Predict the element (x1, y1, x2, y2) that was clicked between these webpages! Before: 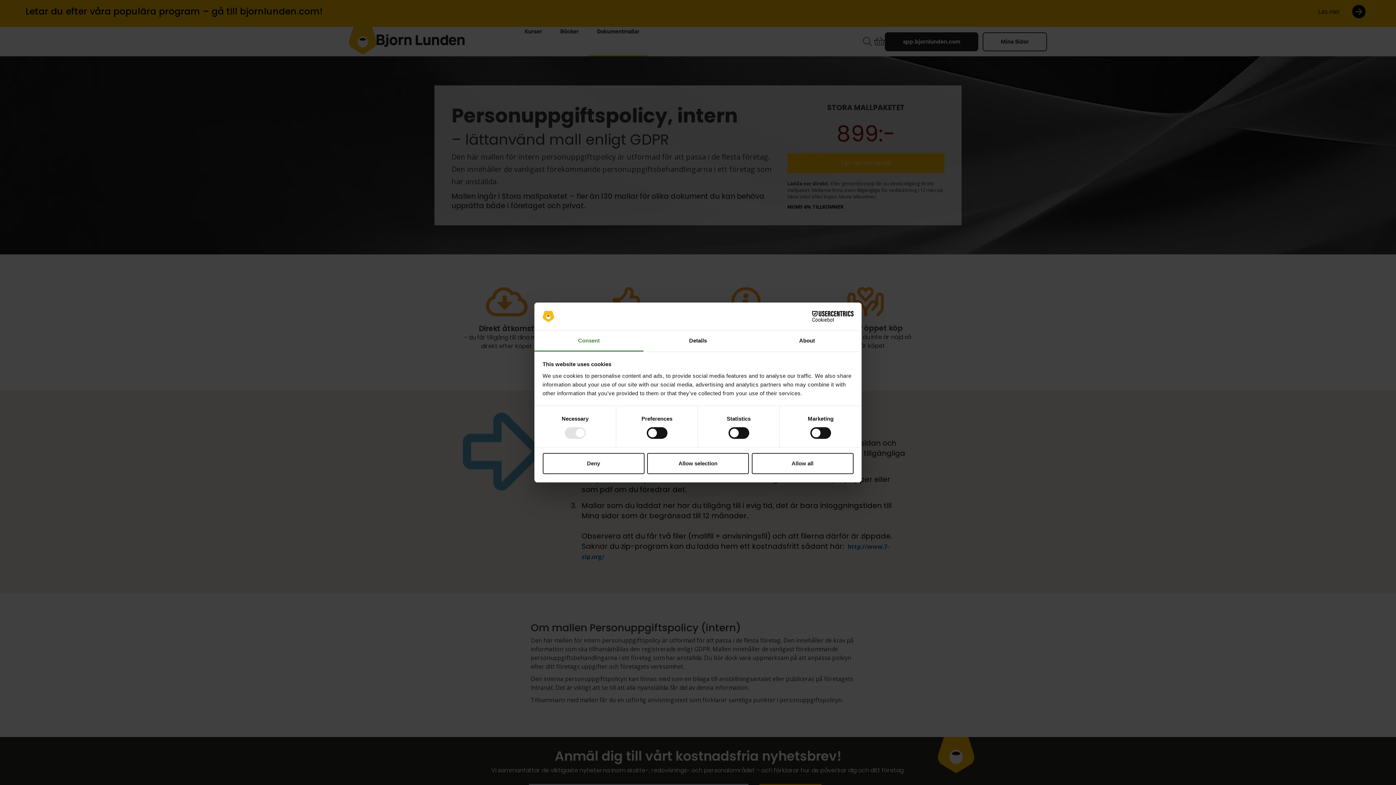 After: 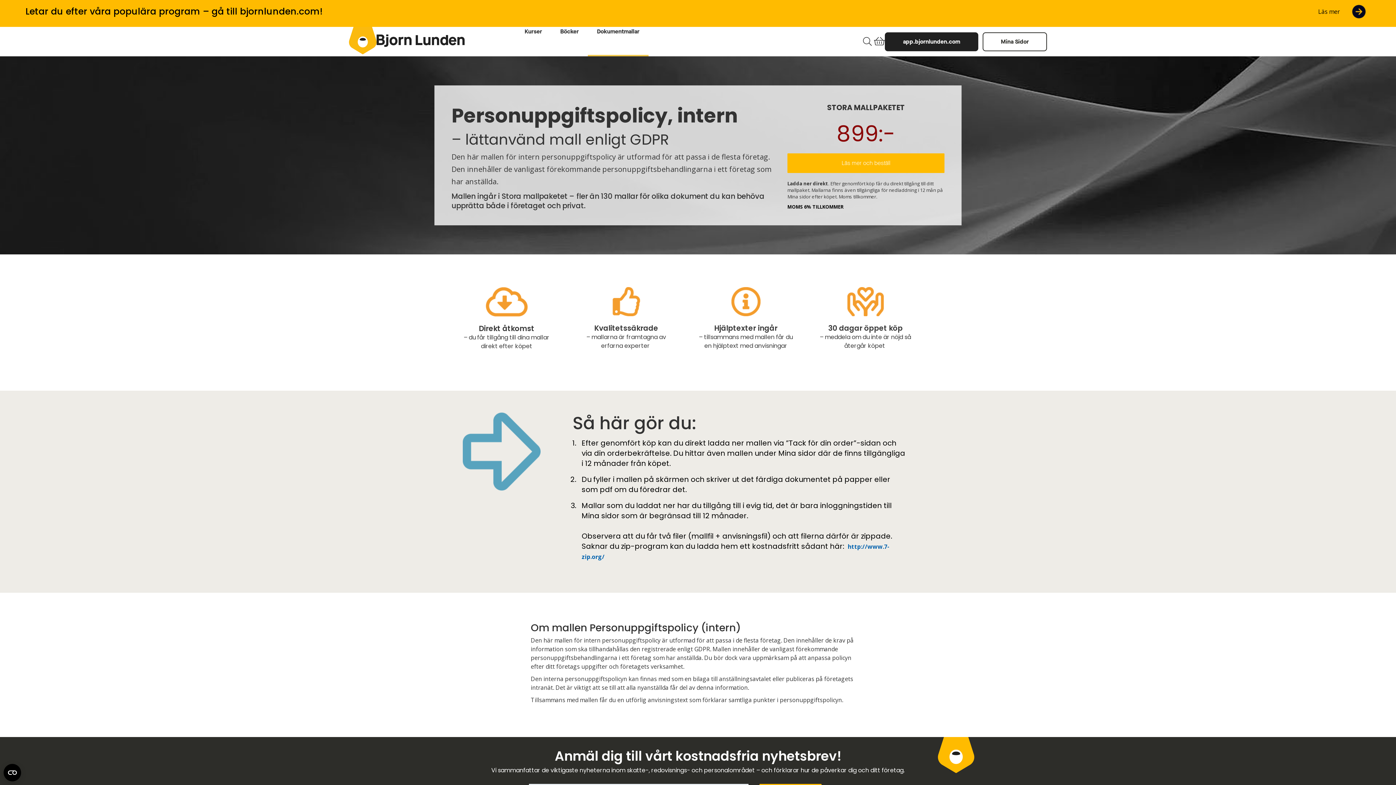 Action: bbox: (647, 453, 749, 474) label: Allow selection